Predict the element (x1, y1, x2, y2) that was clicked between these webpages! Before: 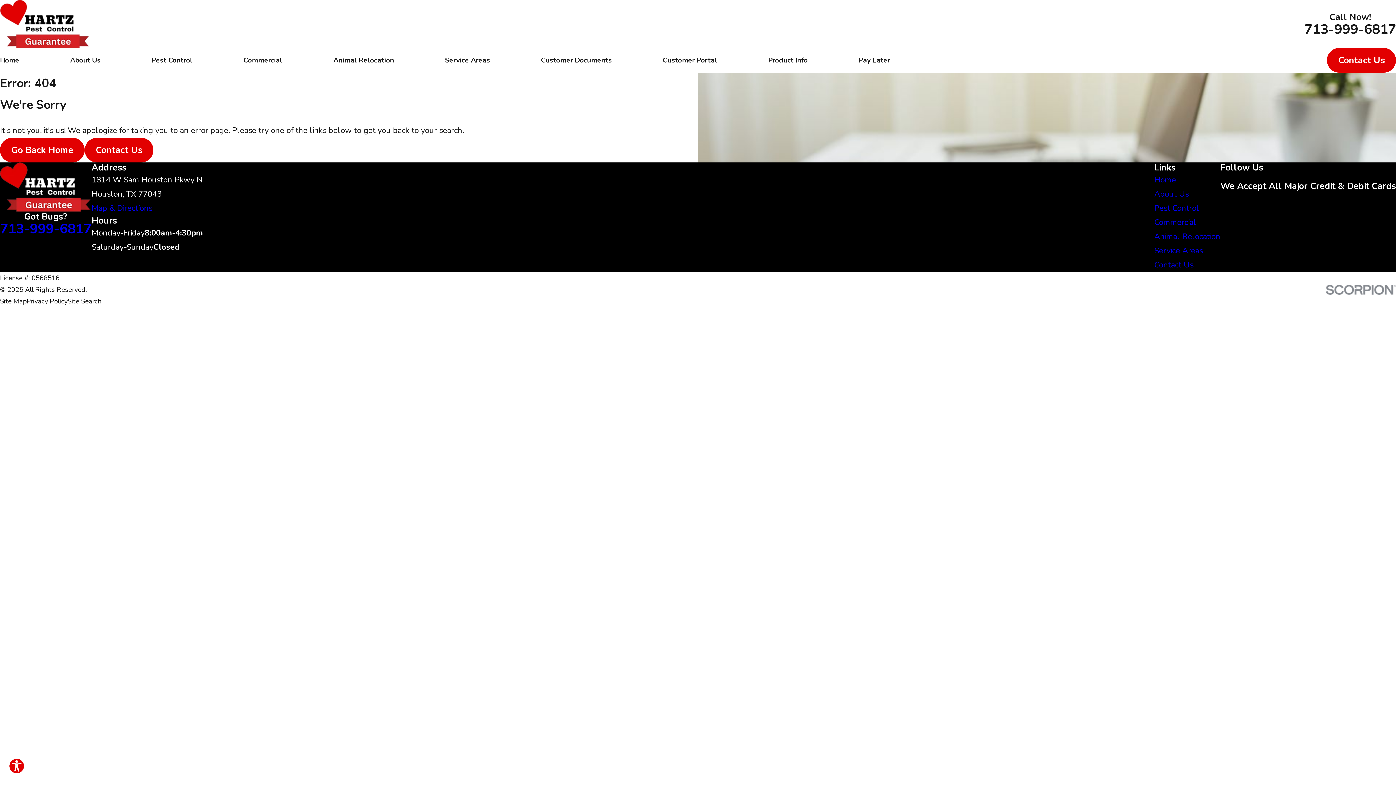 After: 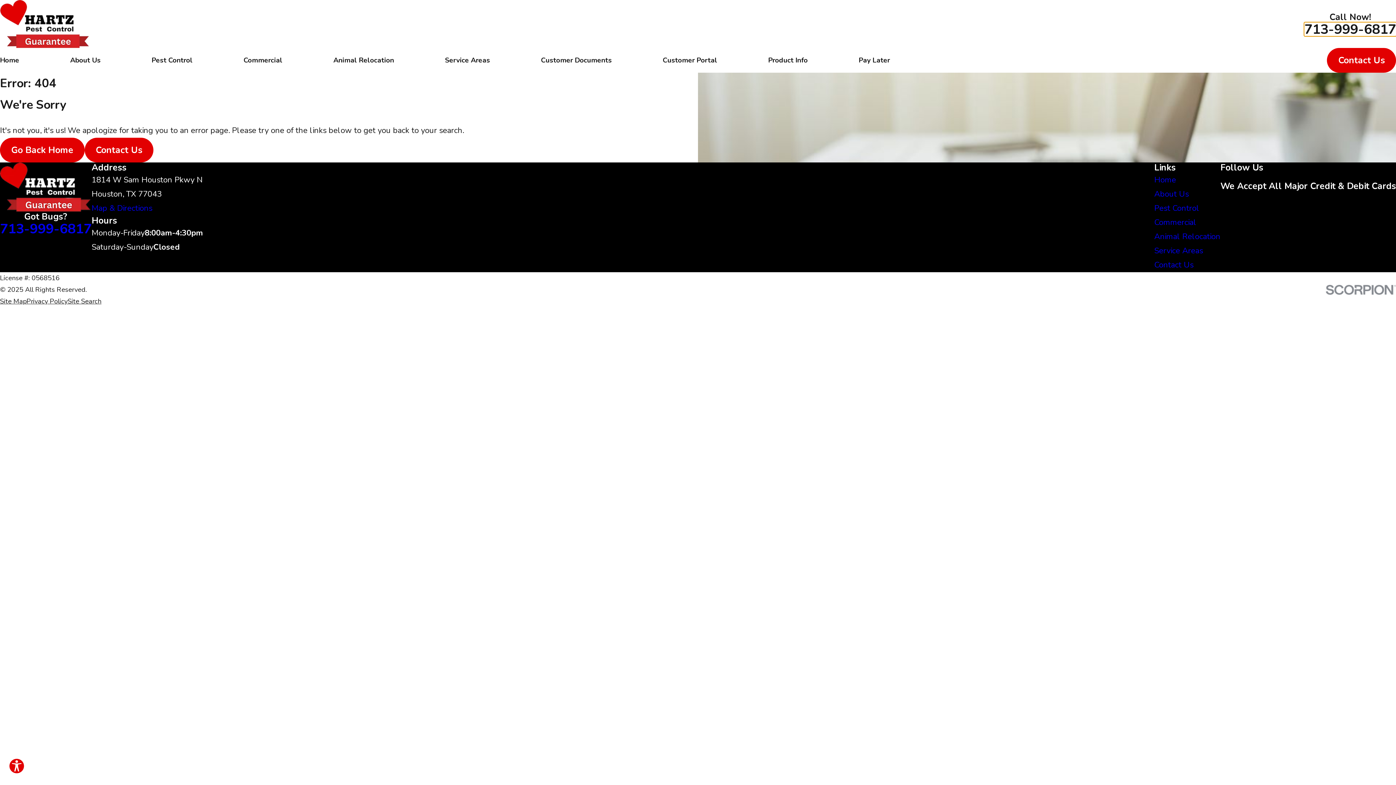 Action: bbox: (1304, 22, 1396, 36) label: 713-999-6817